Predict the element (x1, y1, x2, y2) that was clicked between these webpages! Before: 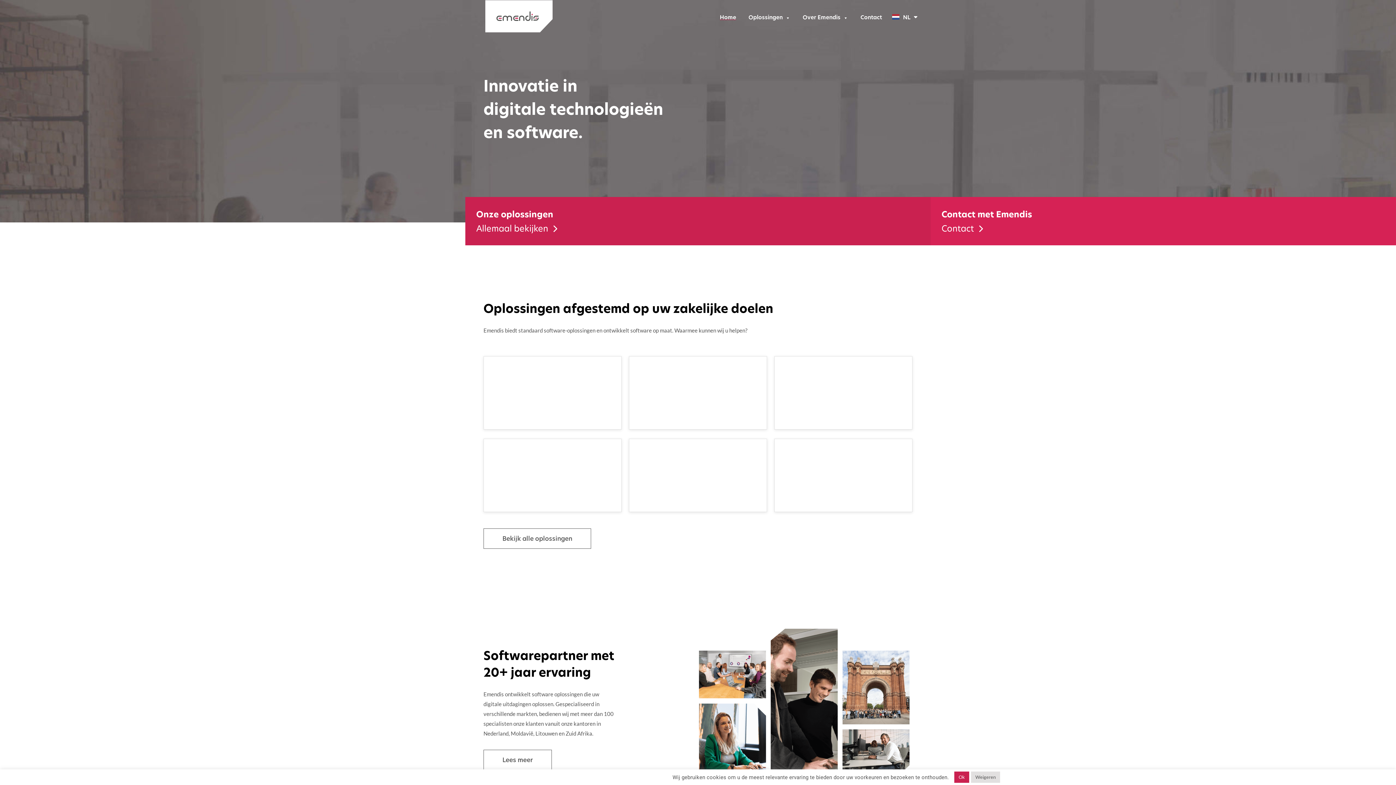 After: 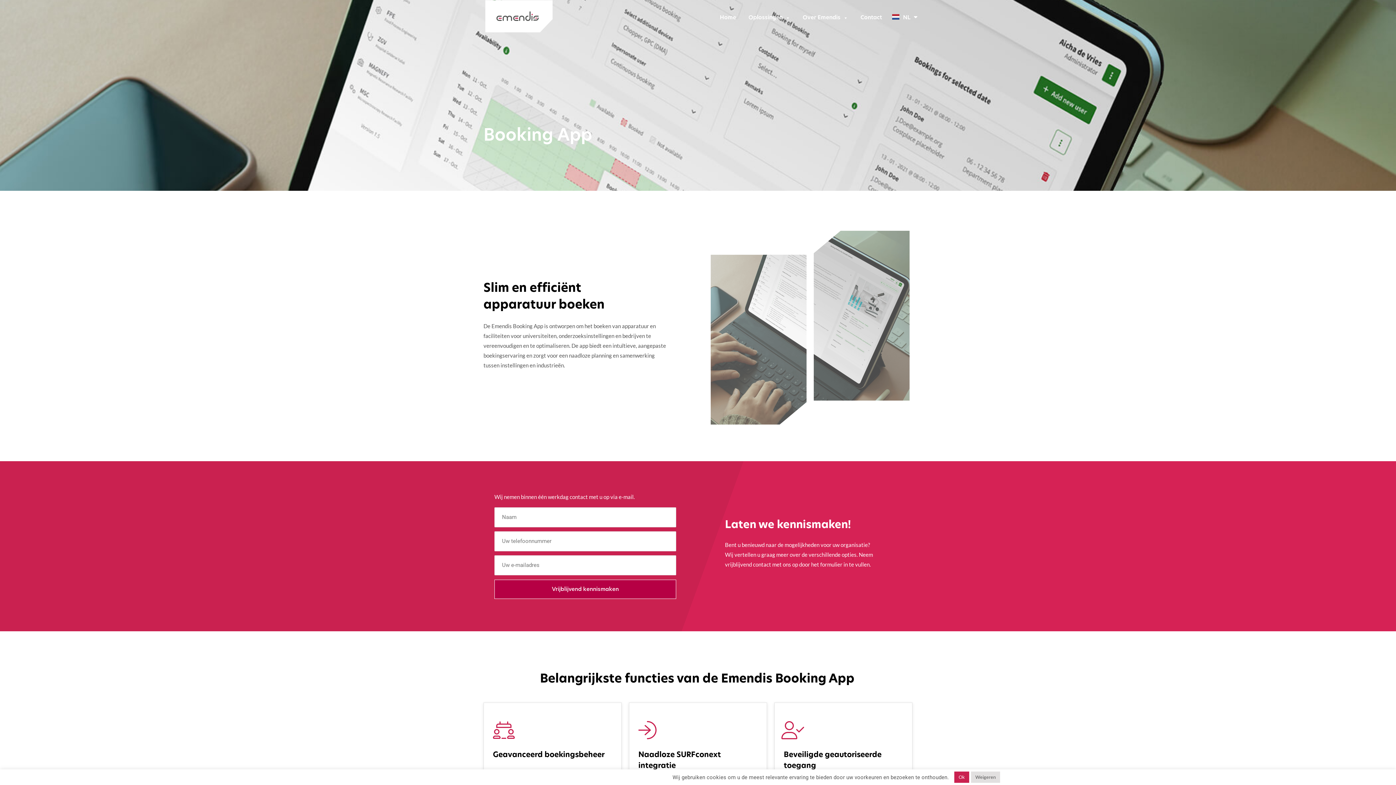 Action: bbox: (782, 490, 818, 496) label: Read more 